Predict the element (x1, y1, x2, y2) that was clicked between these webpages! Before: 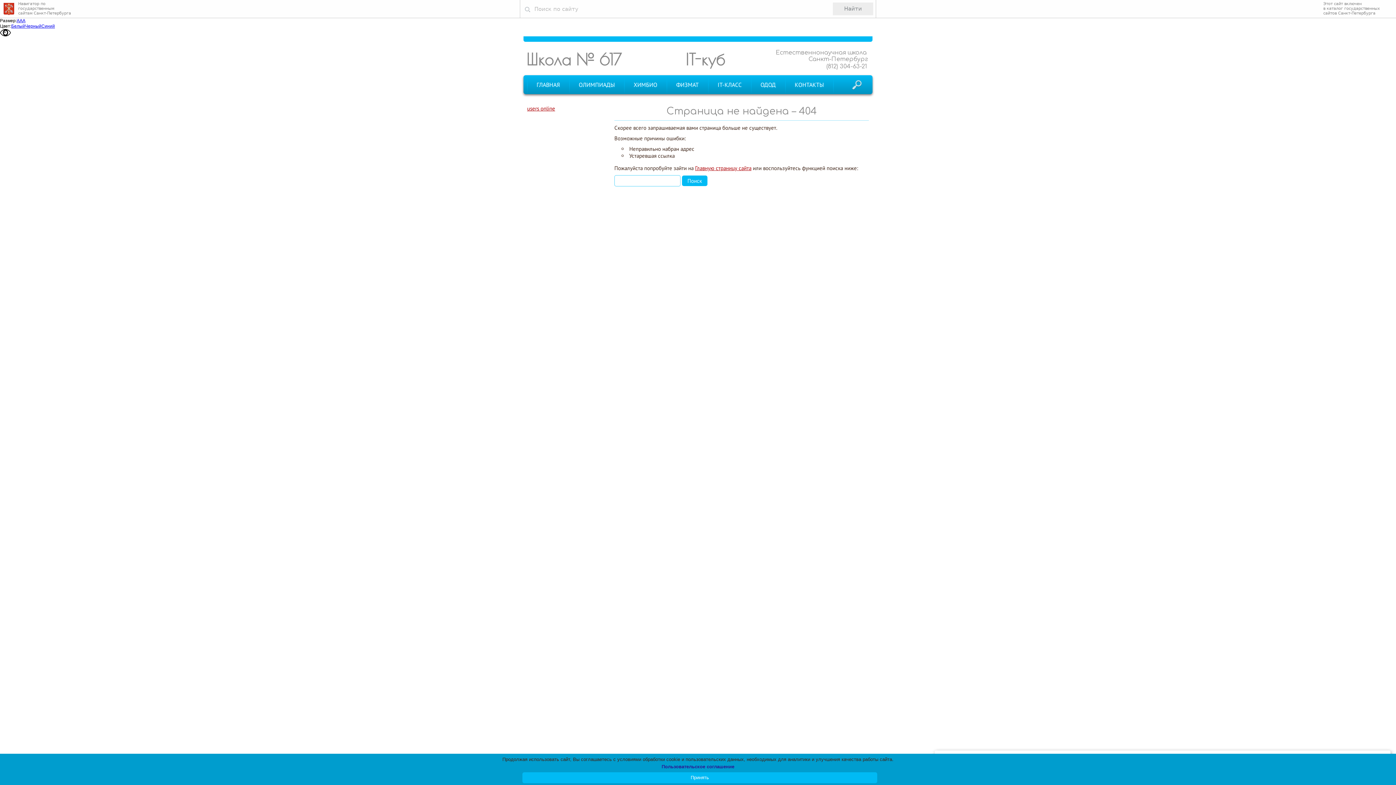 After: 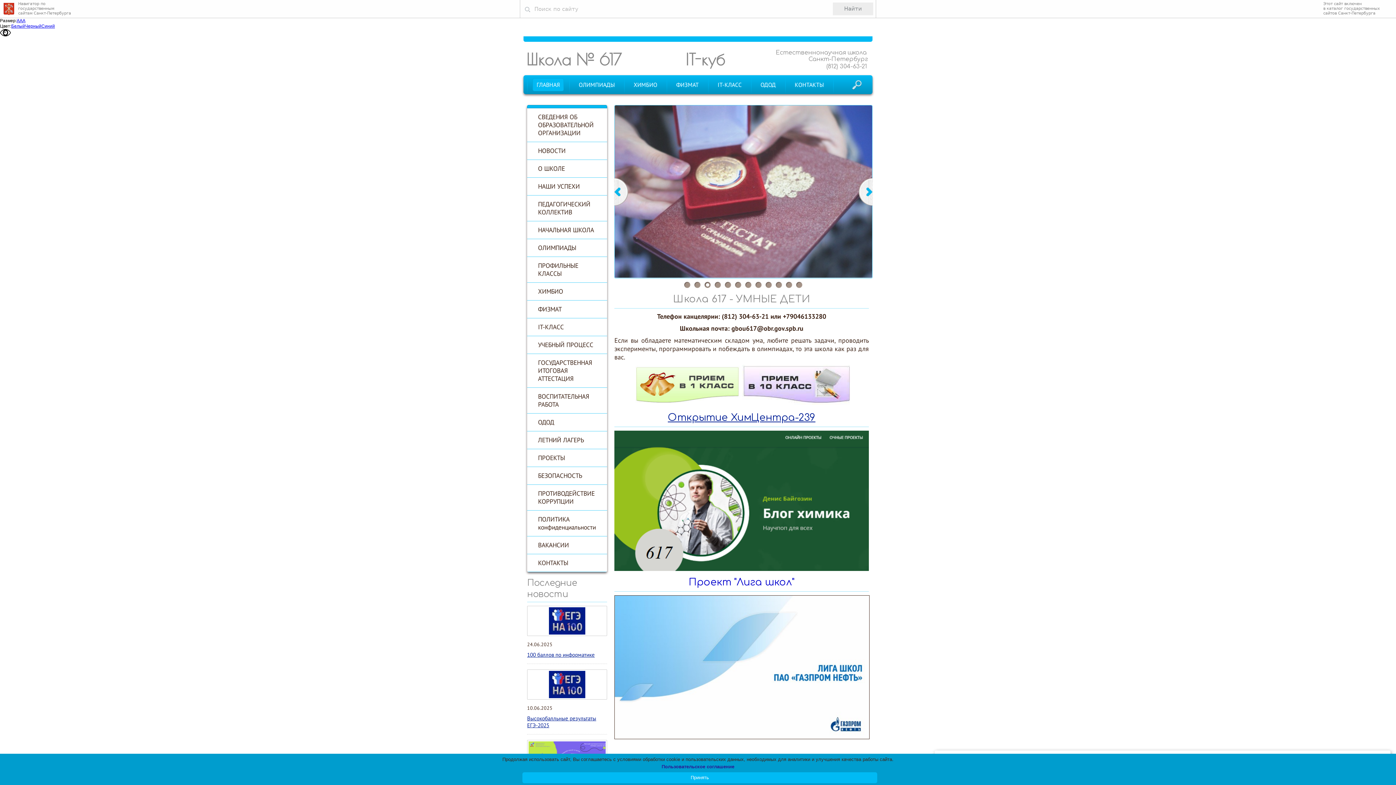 Action: bbox: (526, 50, 621, 68) label: Школа № 617